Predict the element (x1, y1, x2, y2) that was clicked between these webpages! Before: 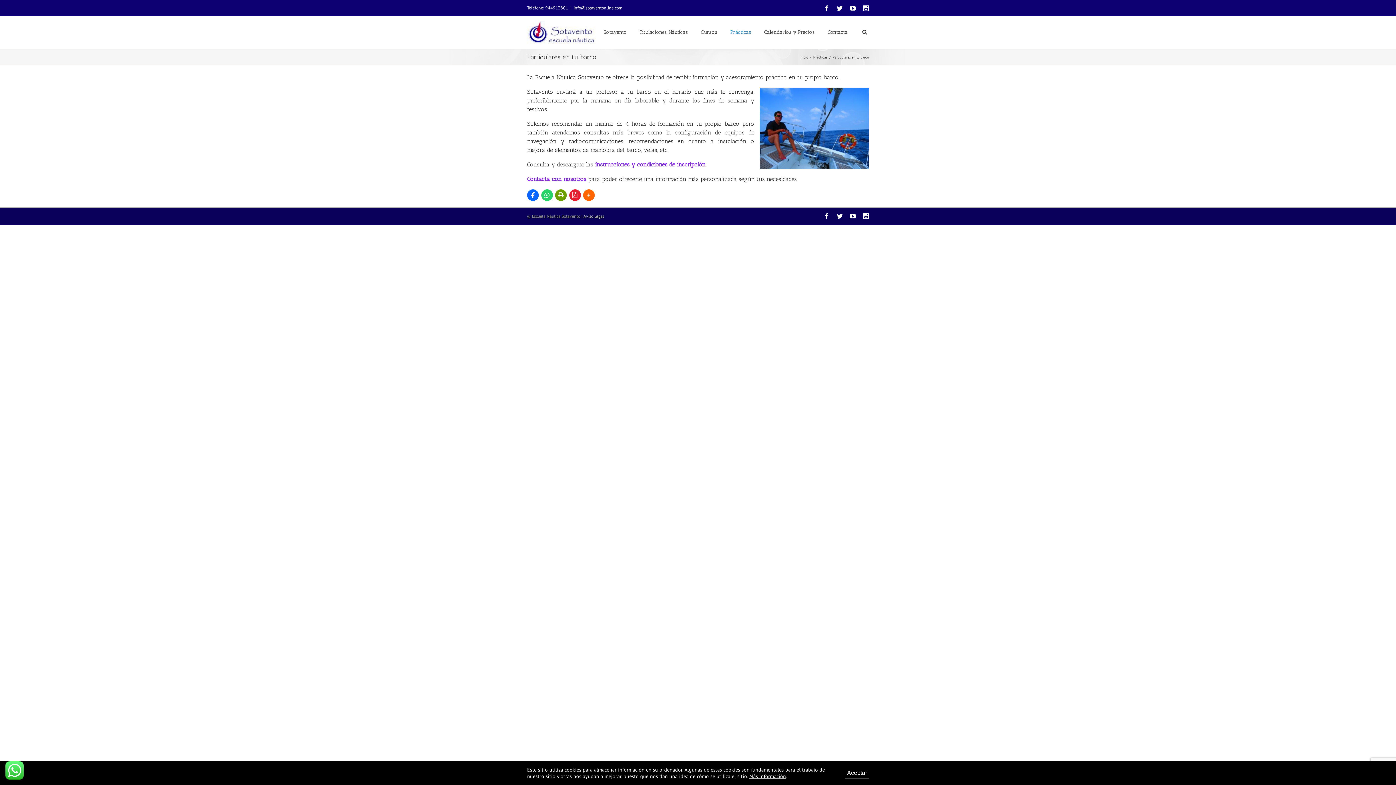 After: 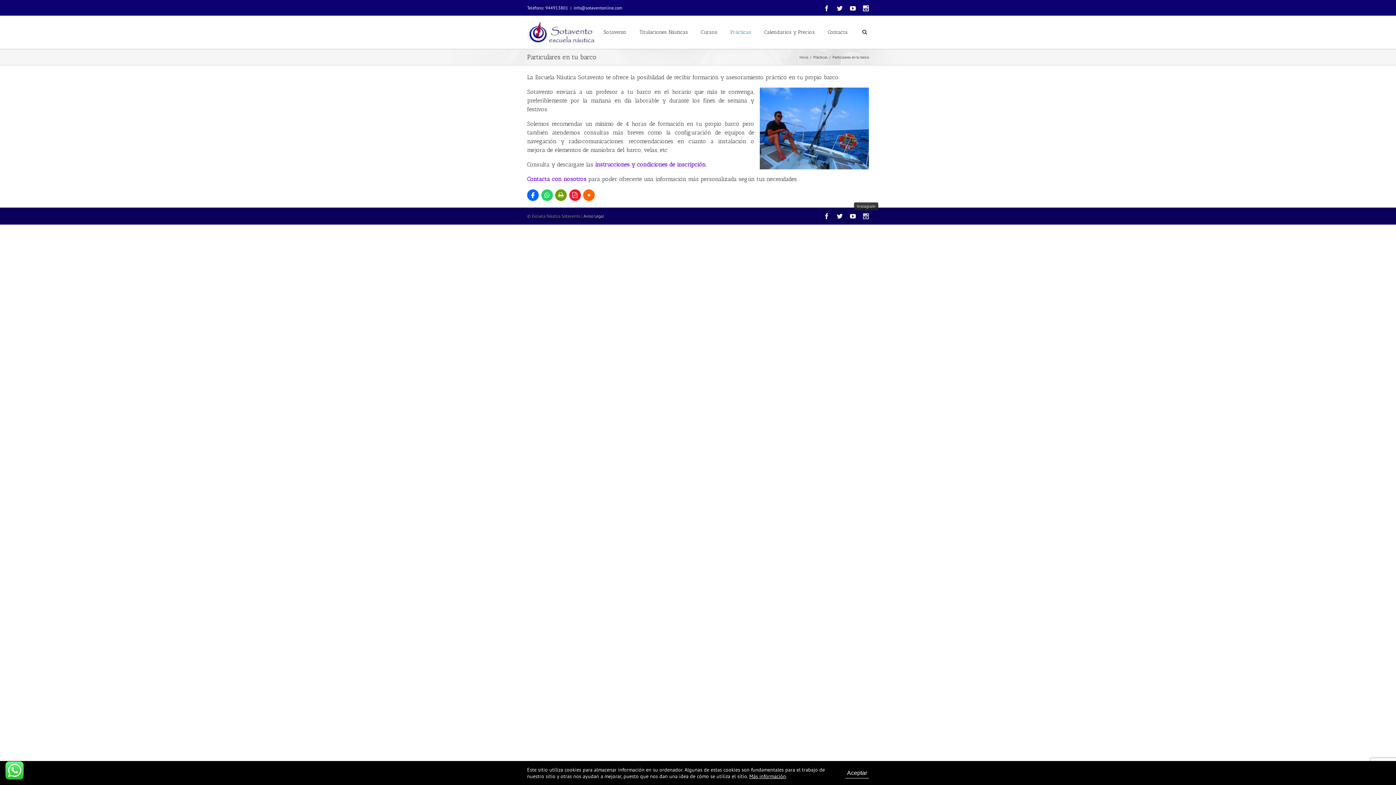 Action: bbox: (863, 213, 869, 219)